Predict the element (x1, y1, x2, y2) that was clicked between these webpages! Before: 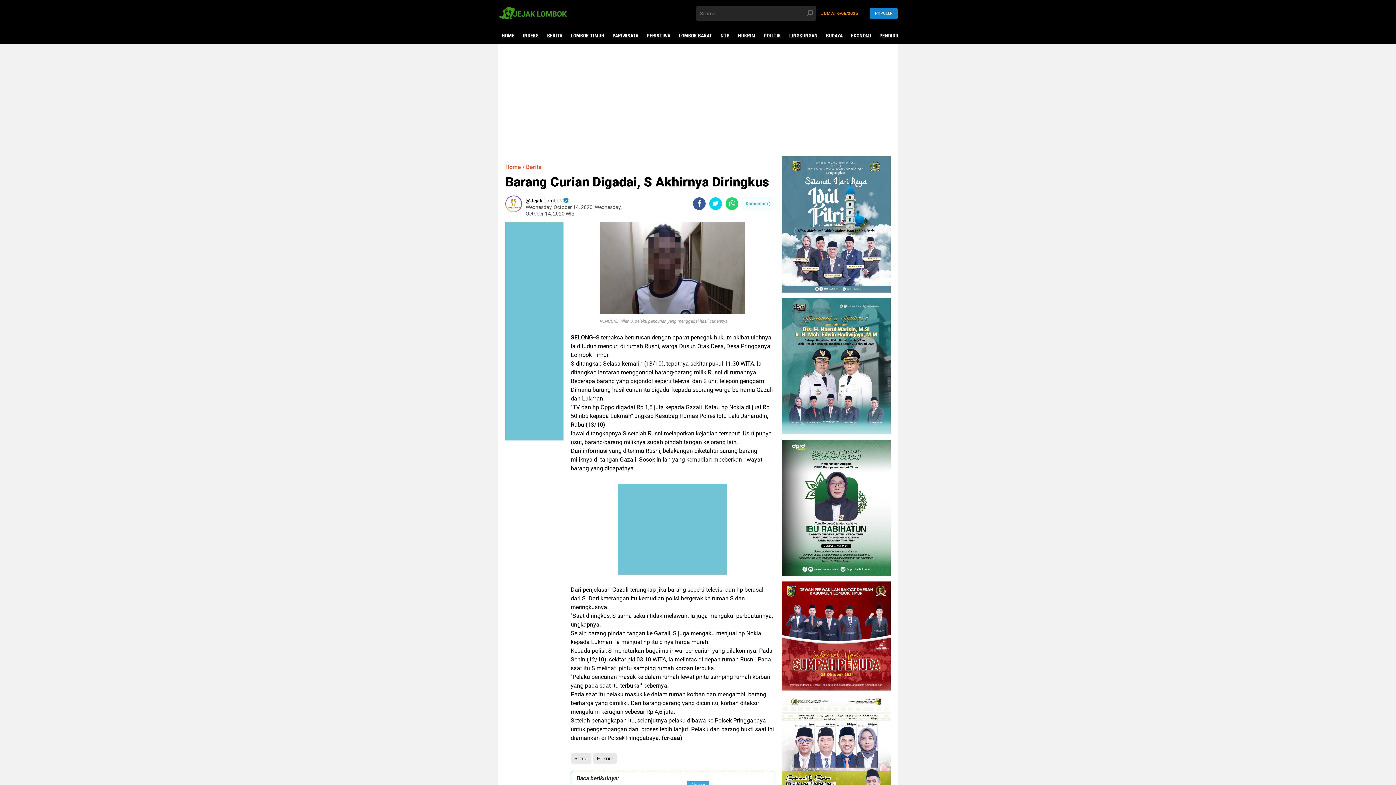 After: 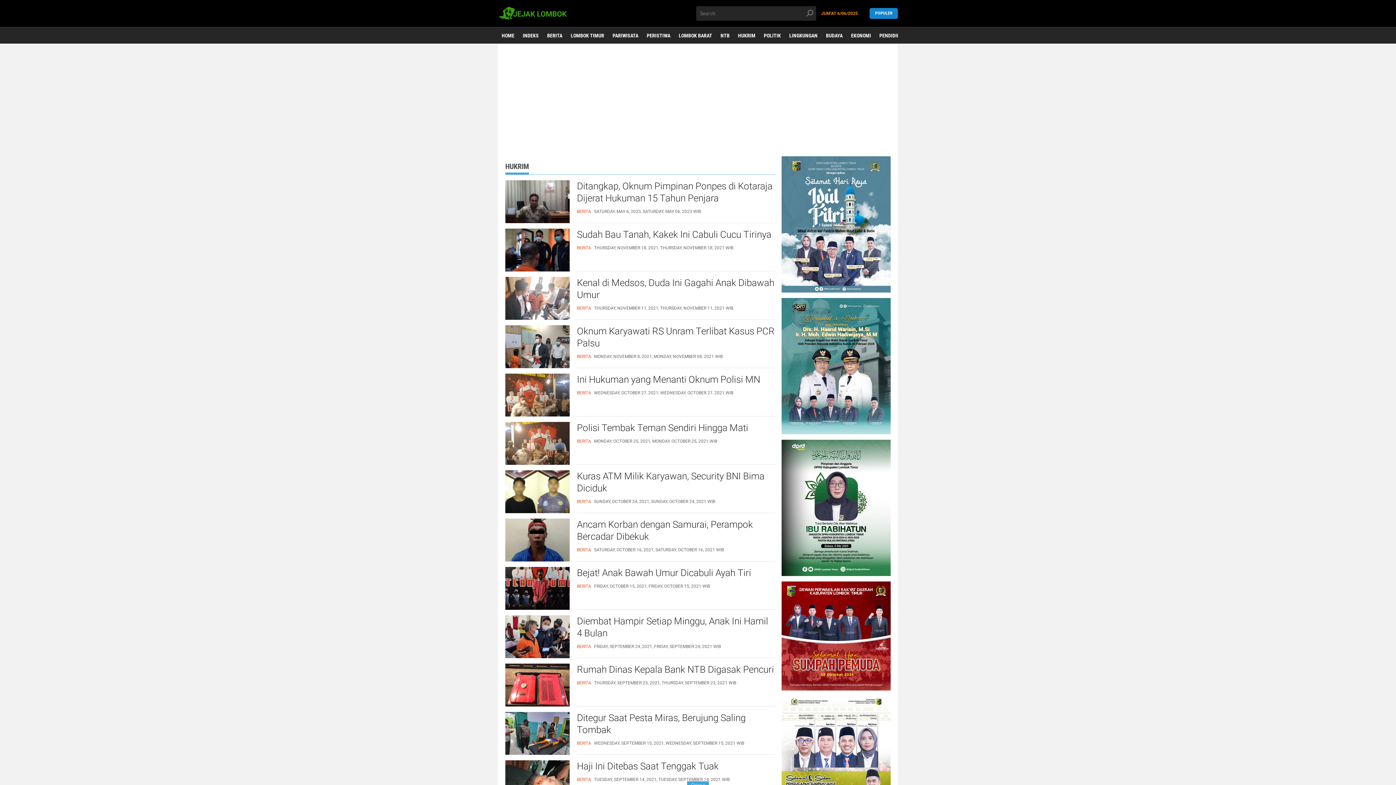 Action: bbox: (593, 753, 617, 764) label: Hukrim